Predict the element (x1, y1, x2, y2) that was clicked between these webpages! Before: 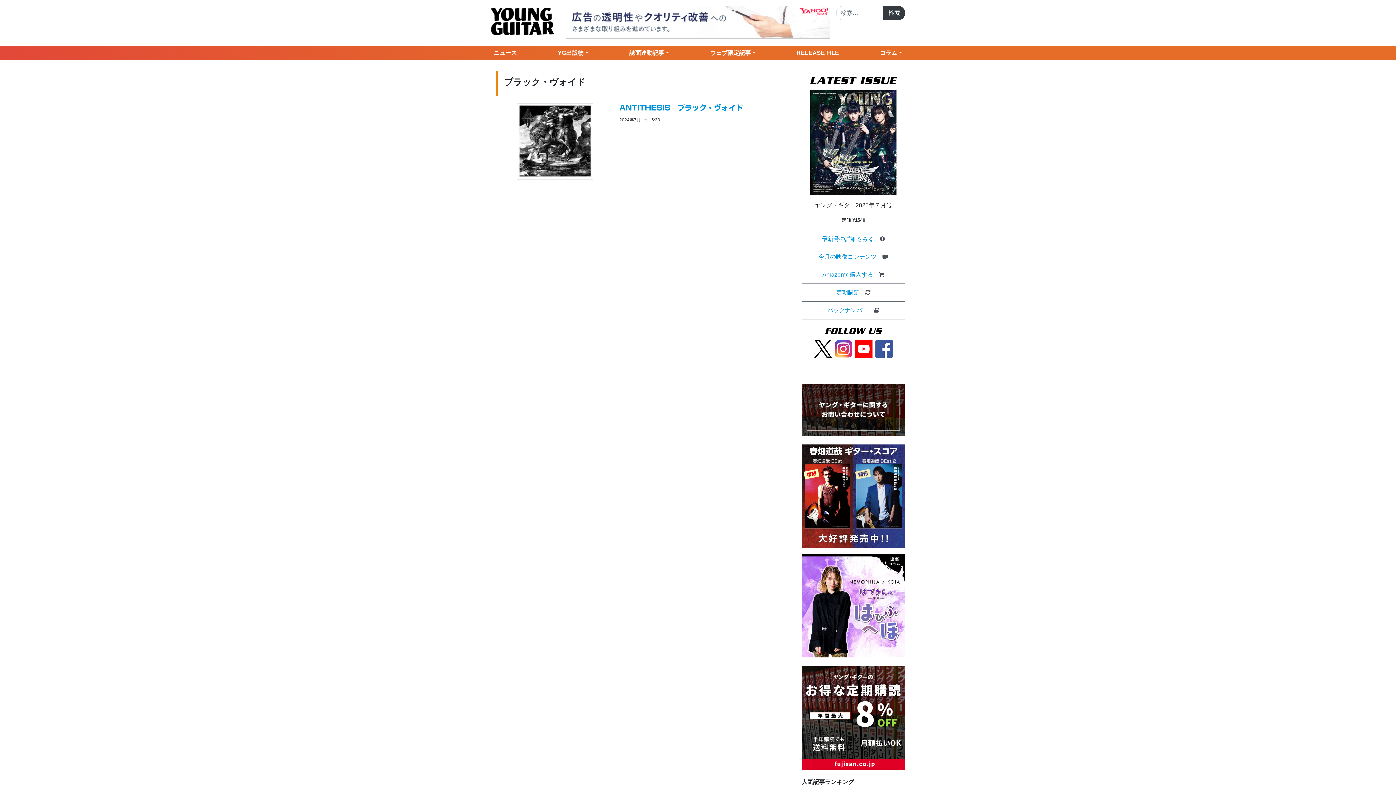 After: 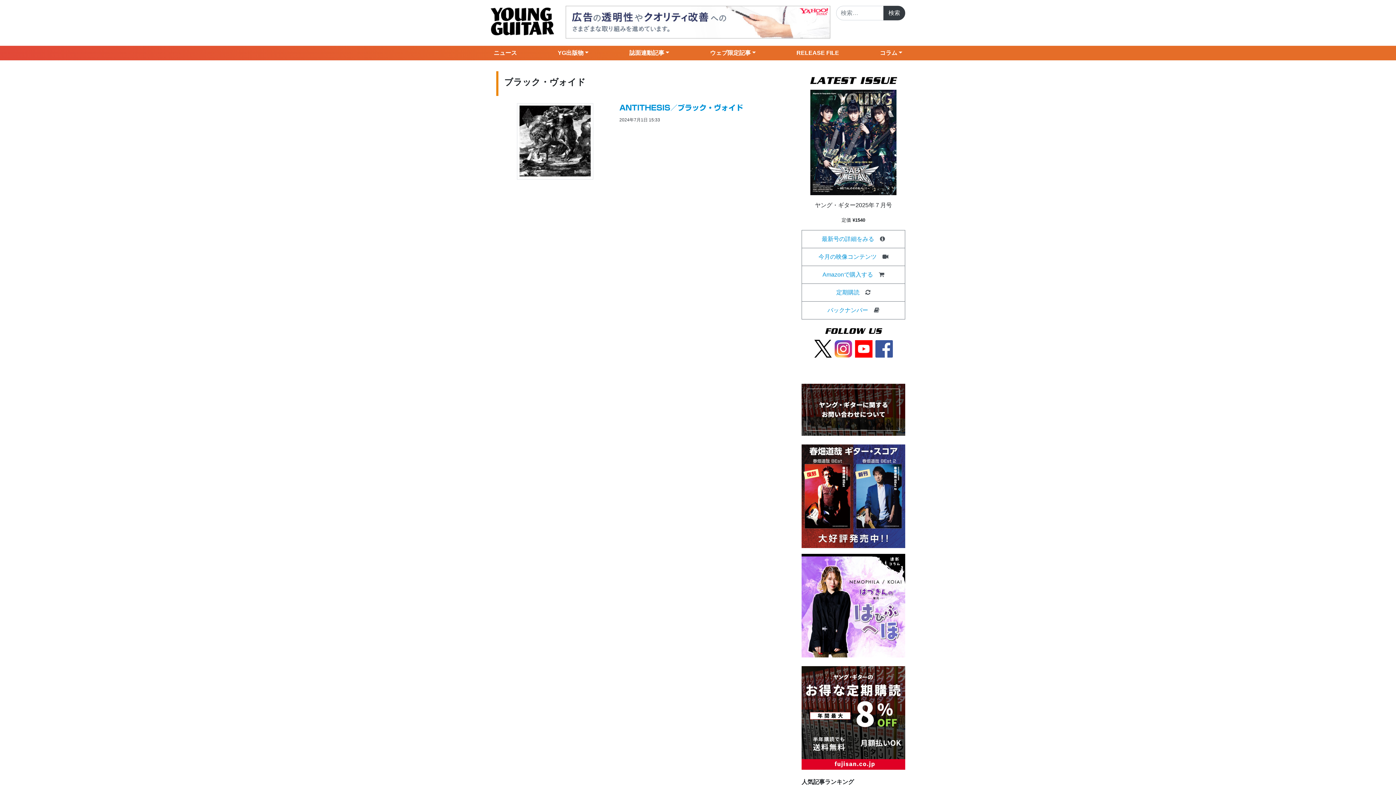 Action: bbox: (814, 345, 831, 351)